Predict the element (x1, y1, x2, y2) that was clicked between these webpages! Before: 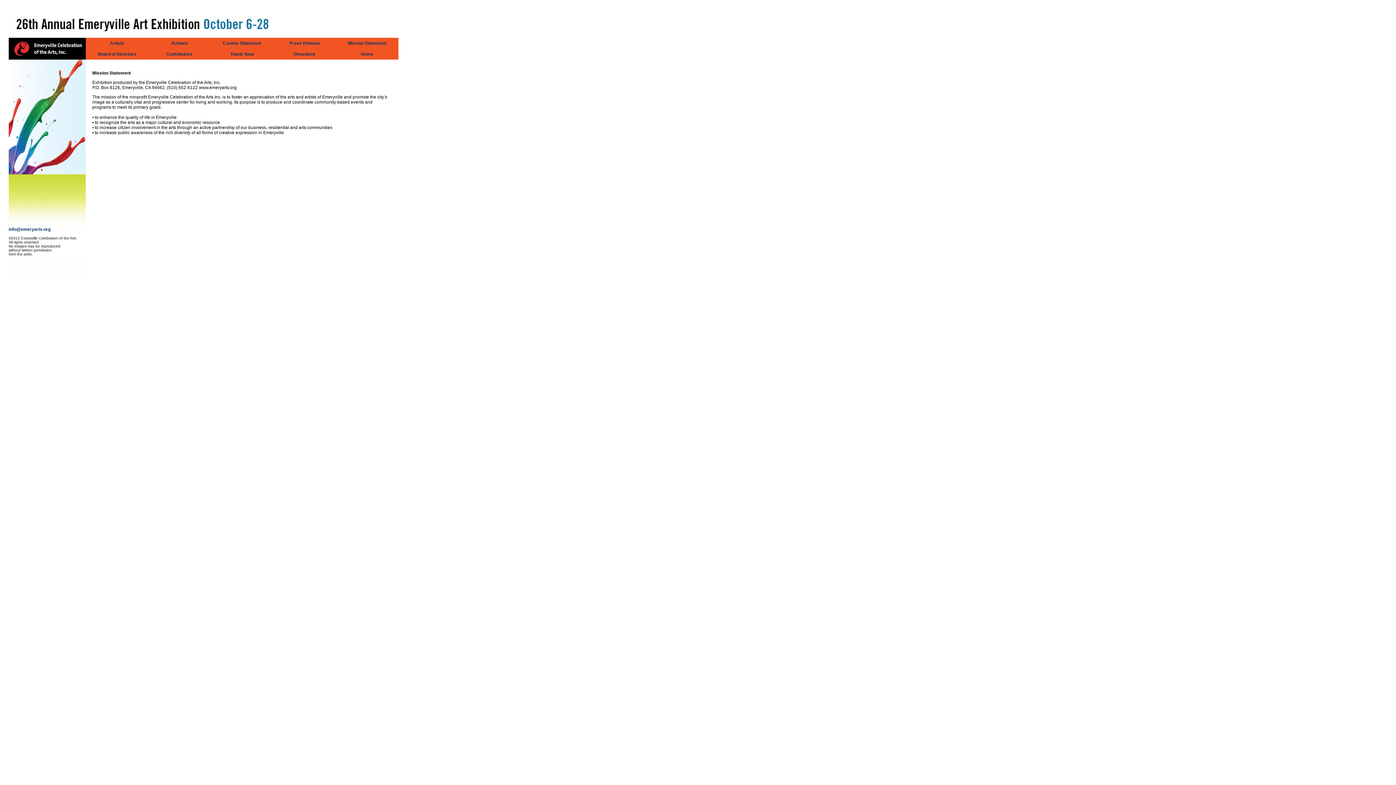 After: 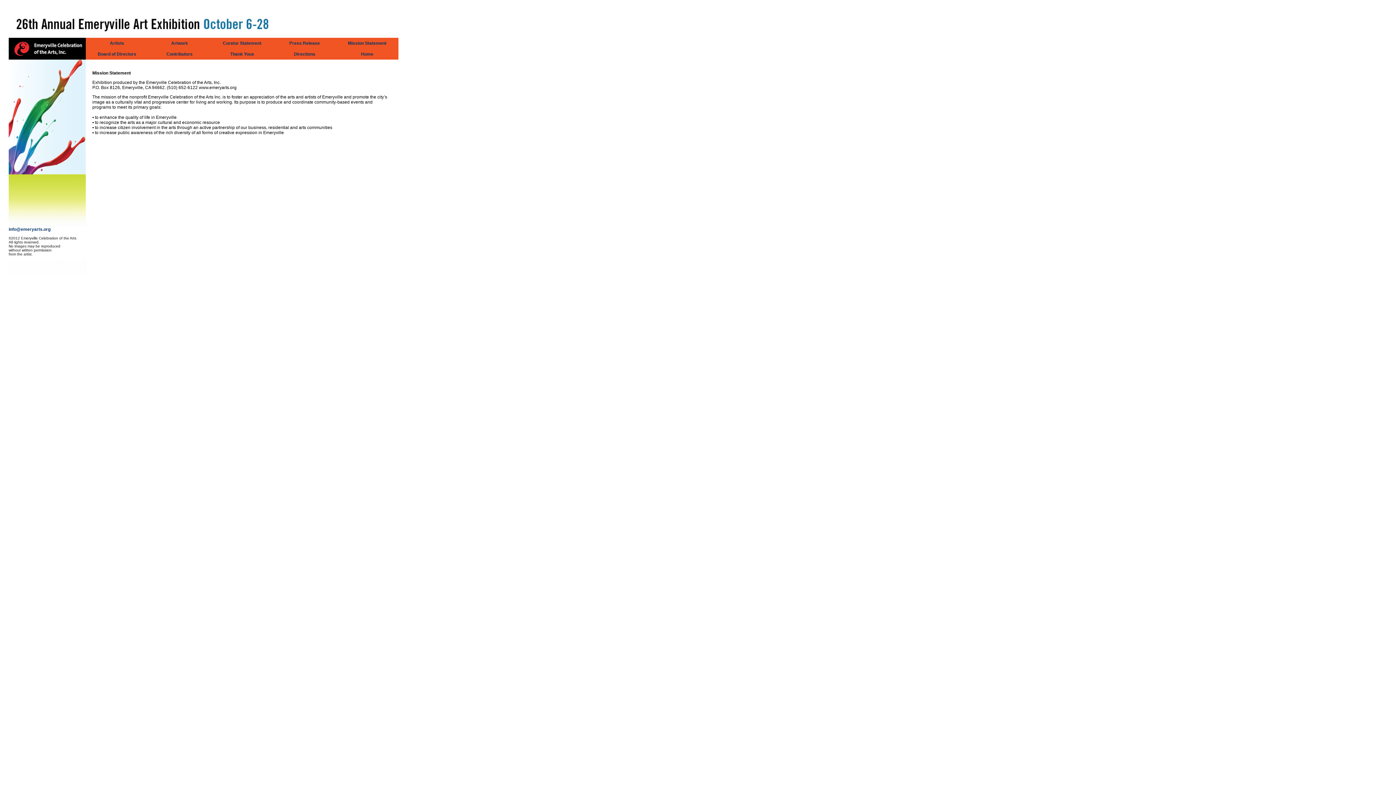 Action: label: Mission Statement bbox: (348, 40, 386, 45)